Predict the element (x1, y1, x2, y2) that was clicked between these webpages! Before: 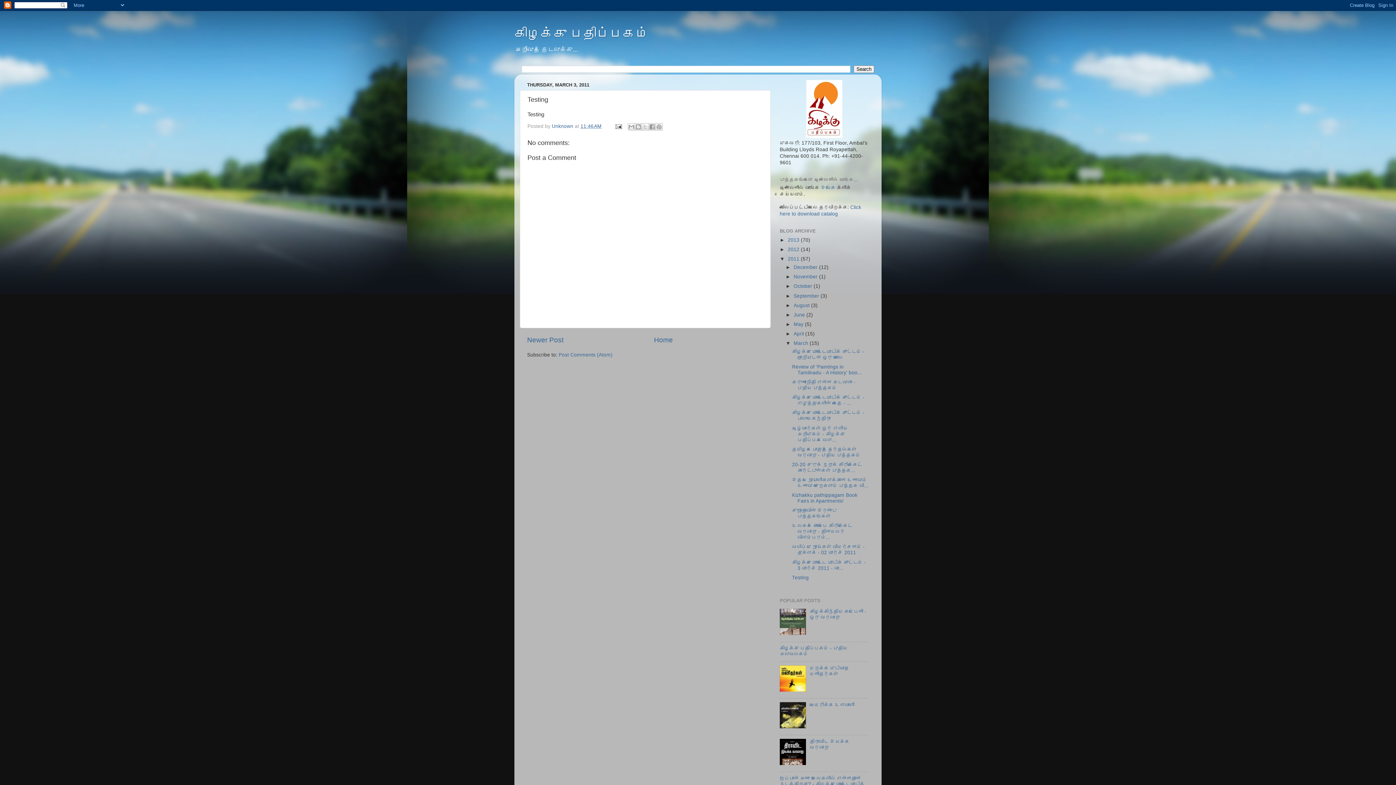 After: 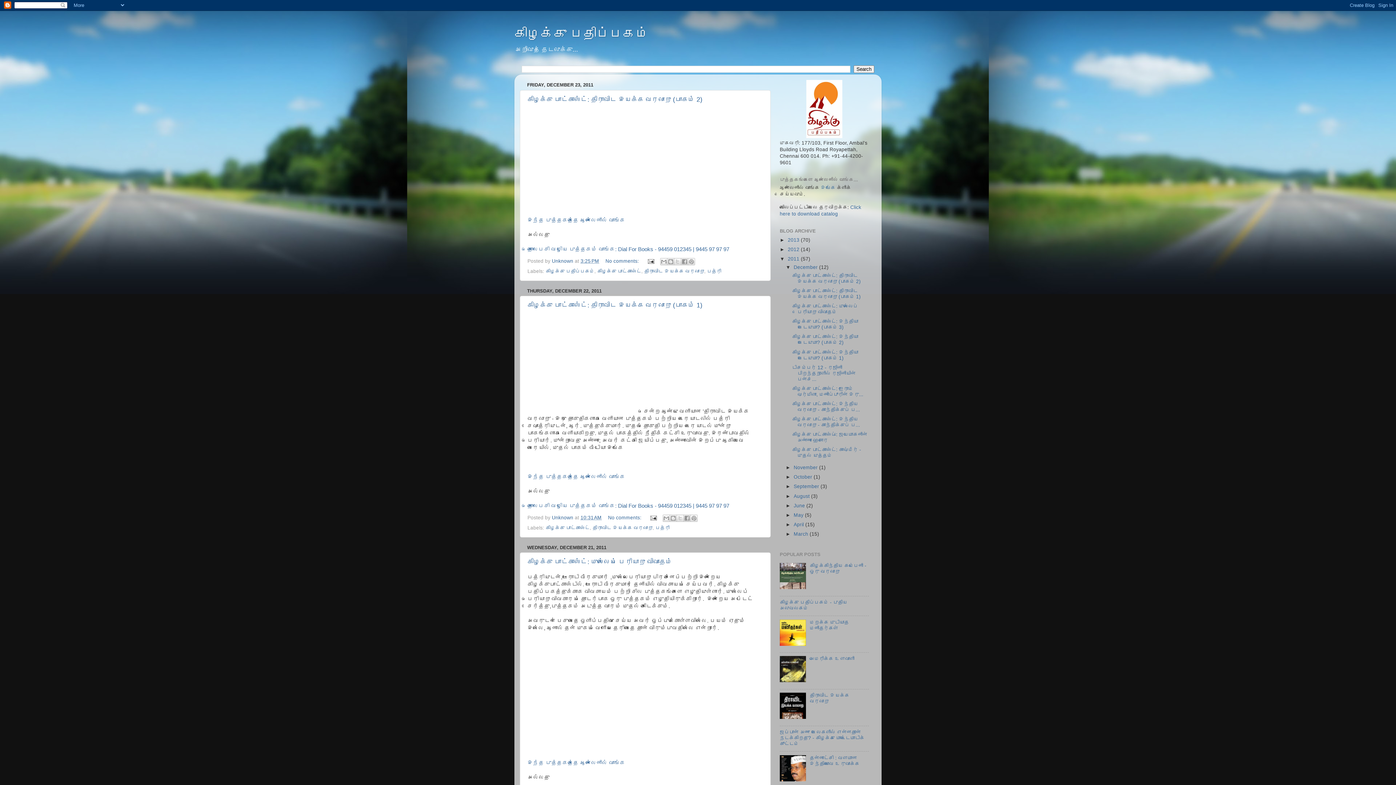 Action: bbox: (793, 264, 819, 270) label: December 